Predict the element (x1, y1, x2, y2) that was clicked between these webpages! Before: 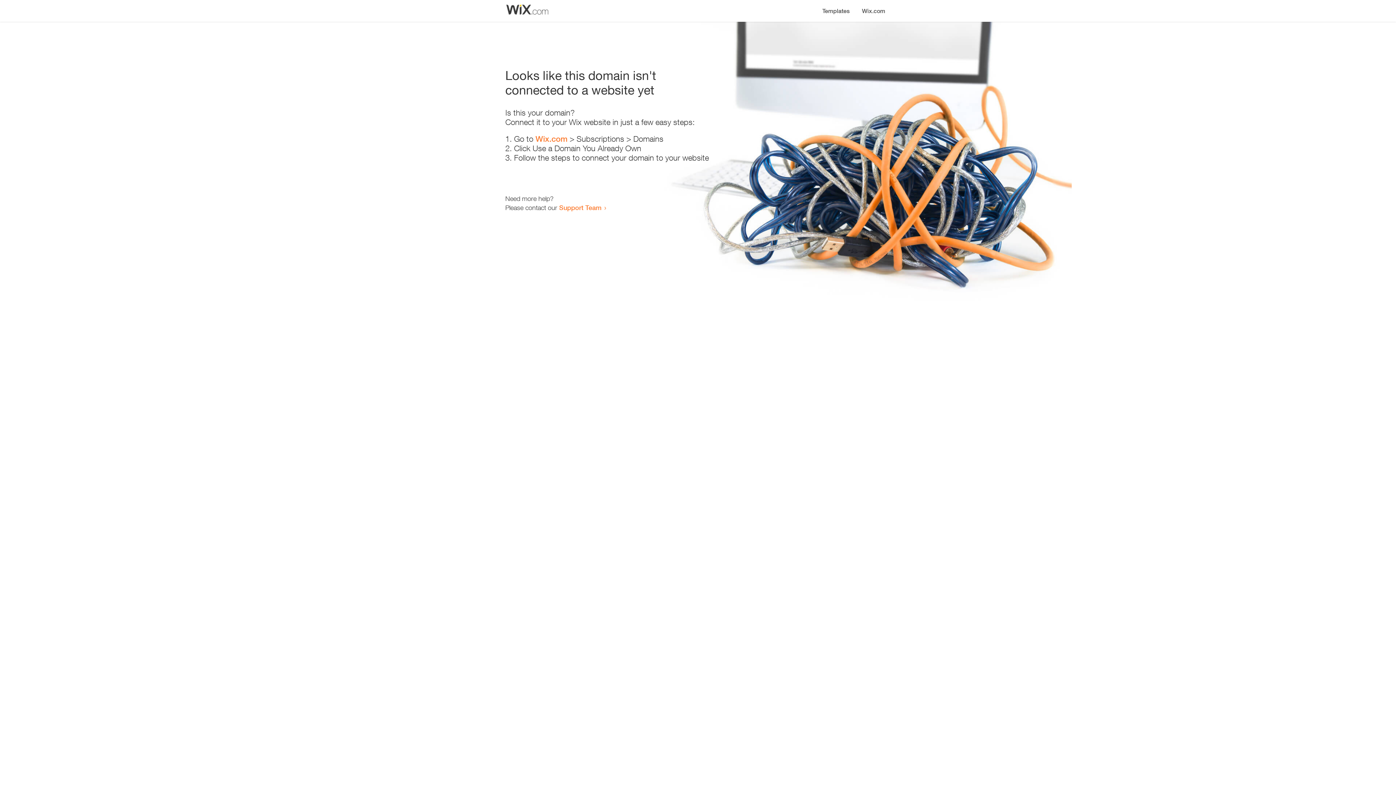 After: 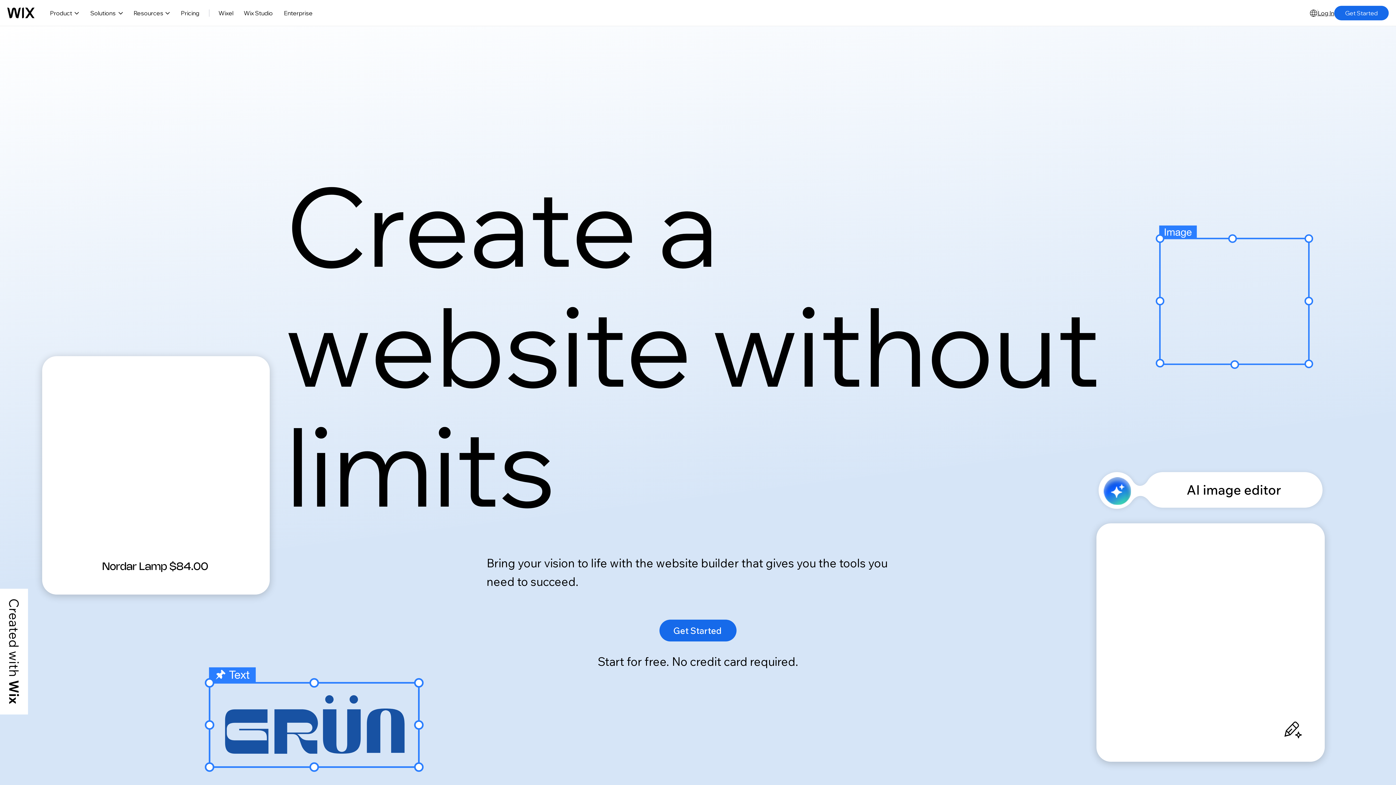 Action: bbox: (535, 134, 567, 143) label: Wix.com